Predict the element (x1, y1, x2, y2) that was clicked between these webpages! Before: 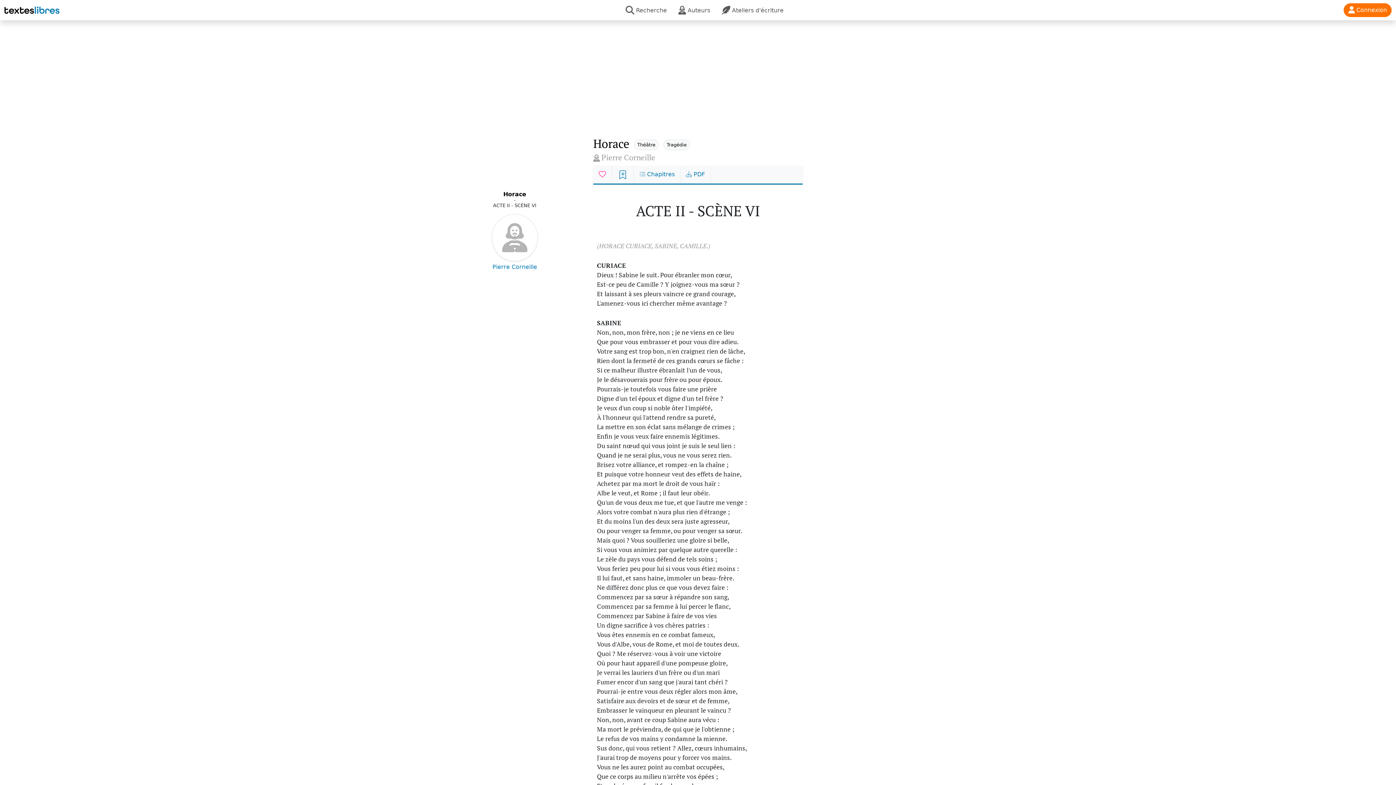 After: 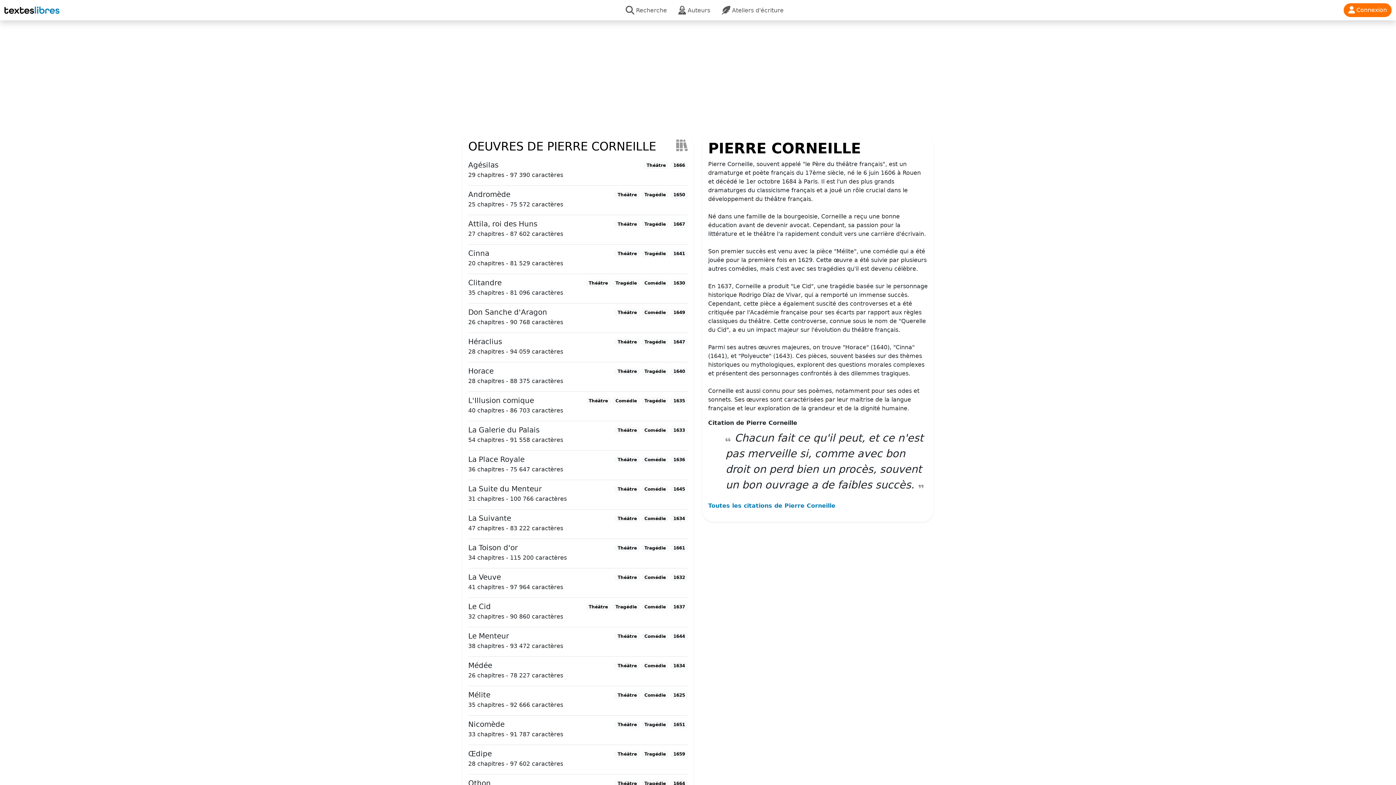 Action: bbox: (601, 154, 655, 161) label: Pierre Corneille